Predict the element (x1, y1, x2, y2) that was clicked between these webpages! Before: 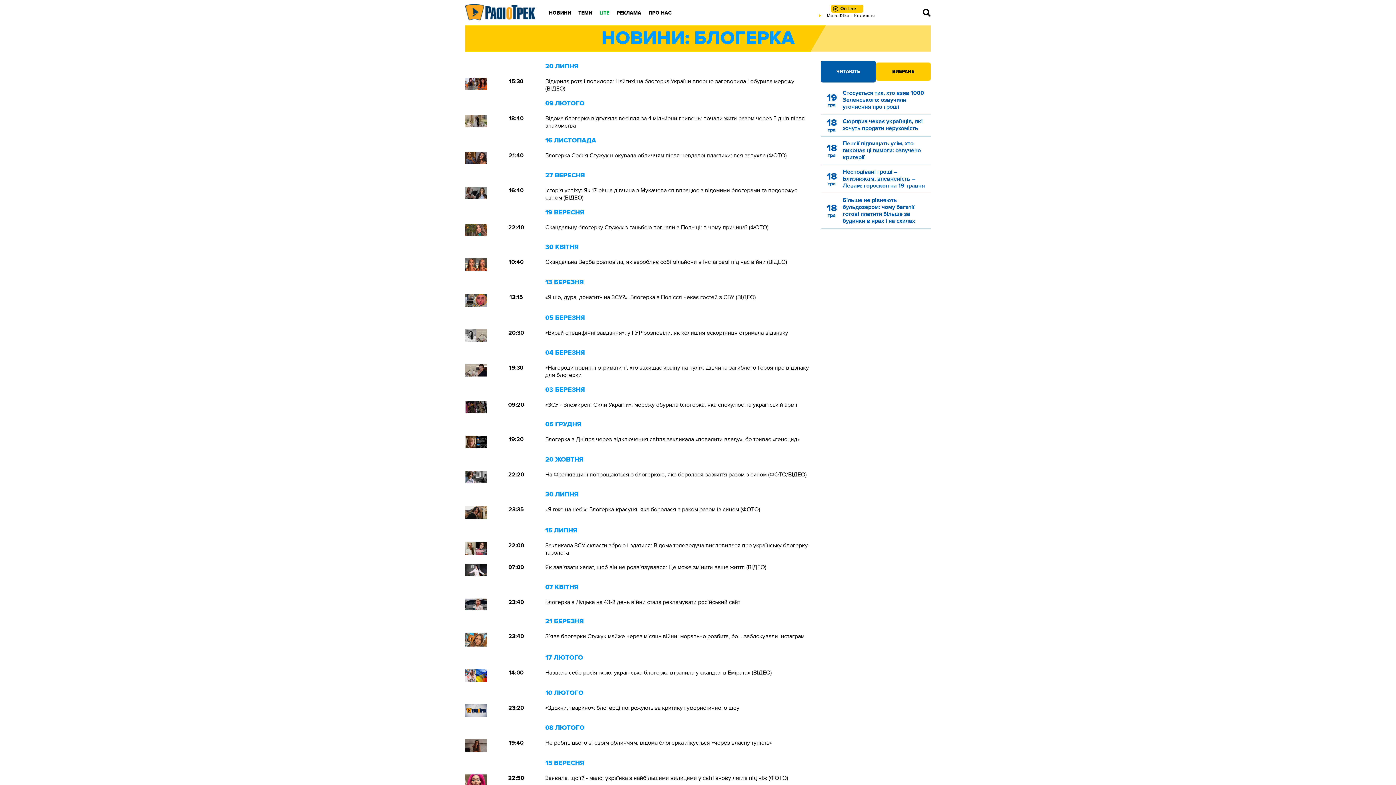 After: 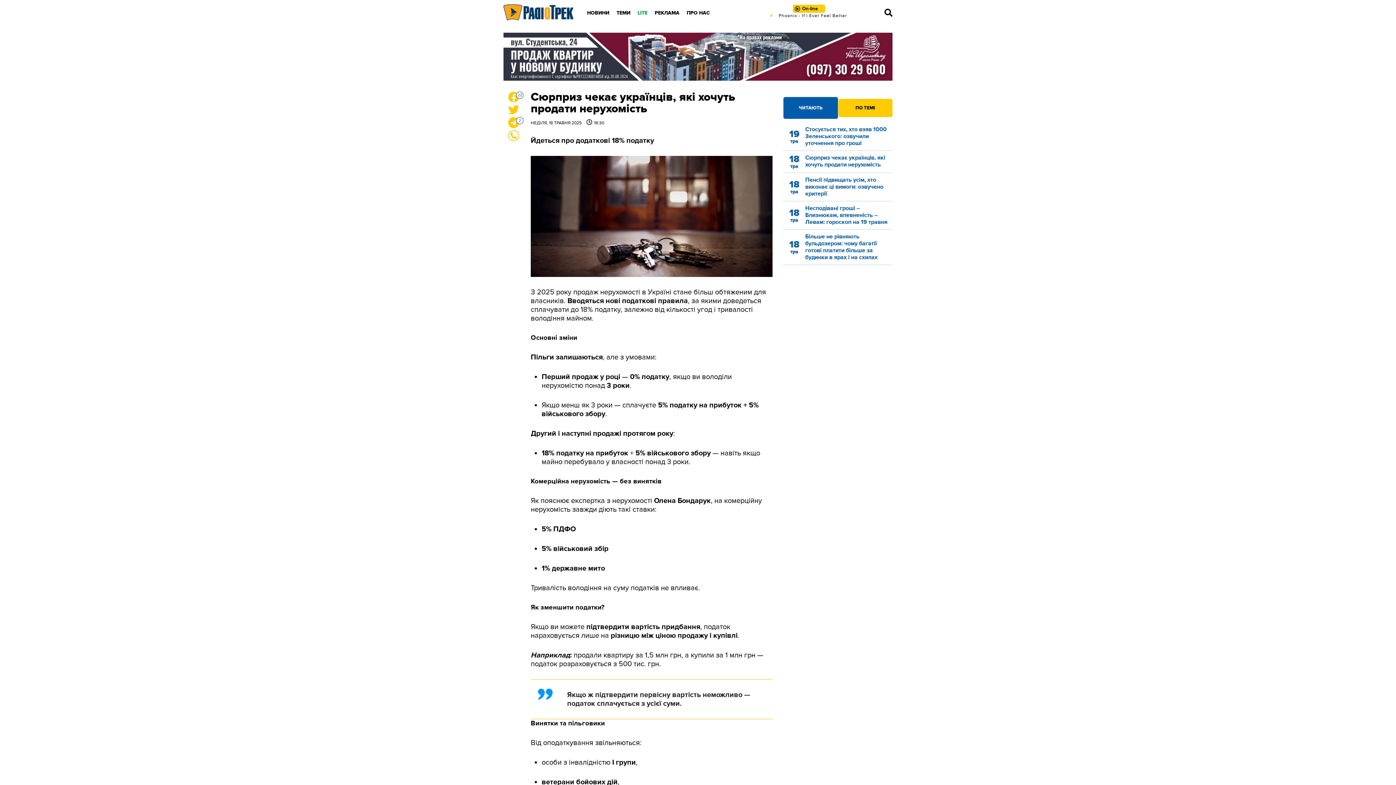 Action: label: 18
тра

Сюрприз чекає українців, які хочуть продати нерухомість bbox: (821, 118, 930, 132)